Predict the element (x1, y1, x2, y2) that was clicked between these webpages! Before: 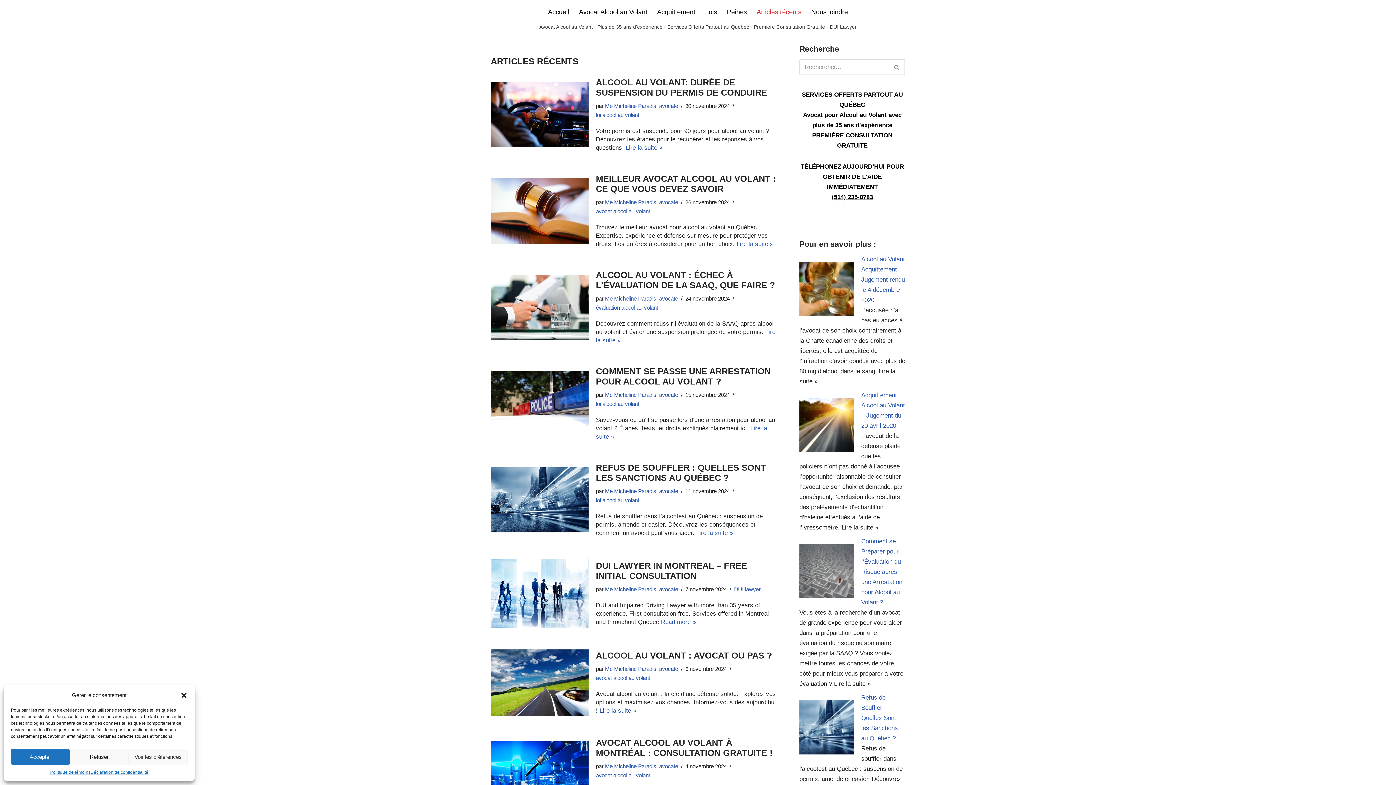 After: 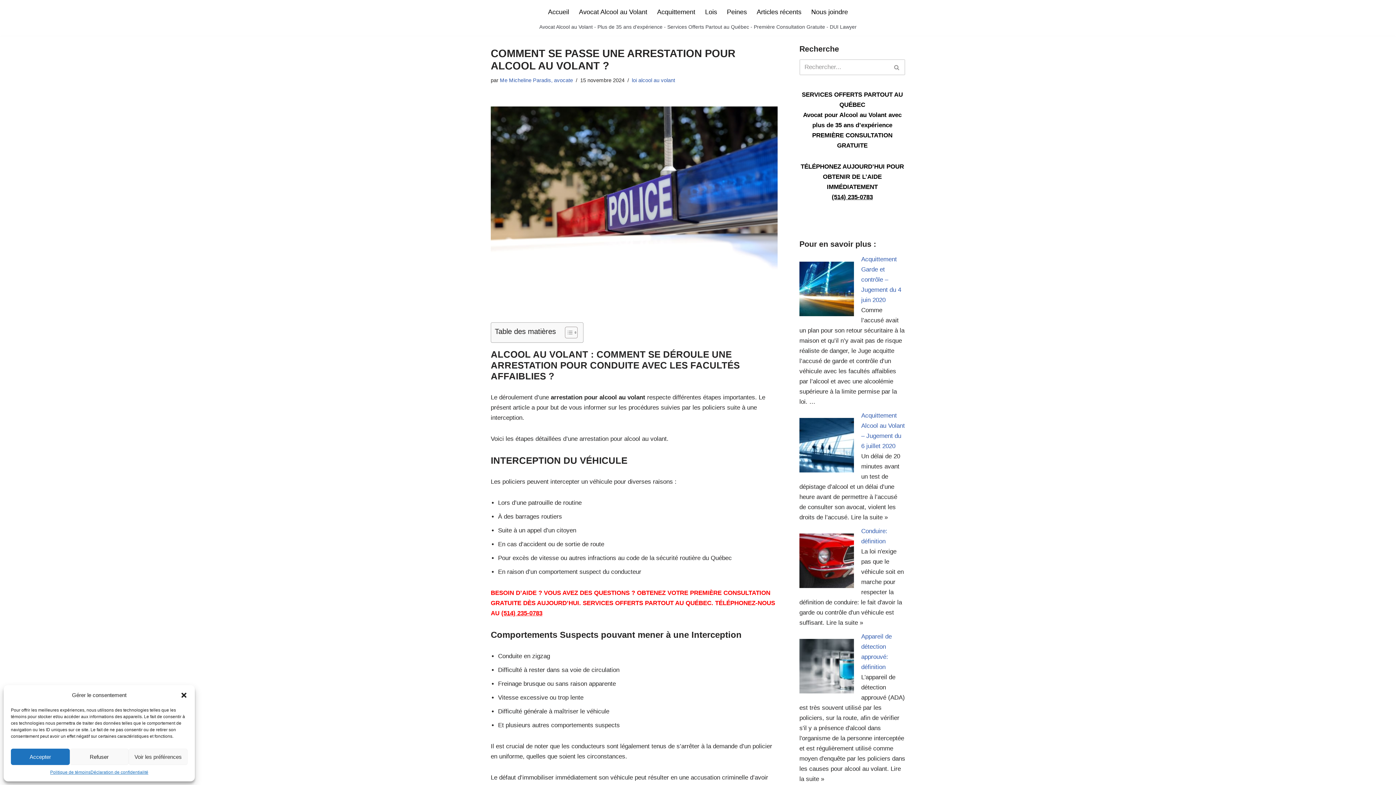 Action: label: COMMENT SE PASSE UNE ARRESTATION POUR ALCOOL AU VOLANT ? bbox: (596, 366, 770, 386)